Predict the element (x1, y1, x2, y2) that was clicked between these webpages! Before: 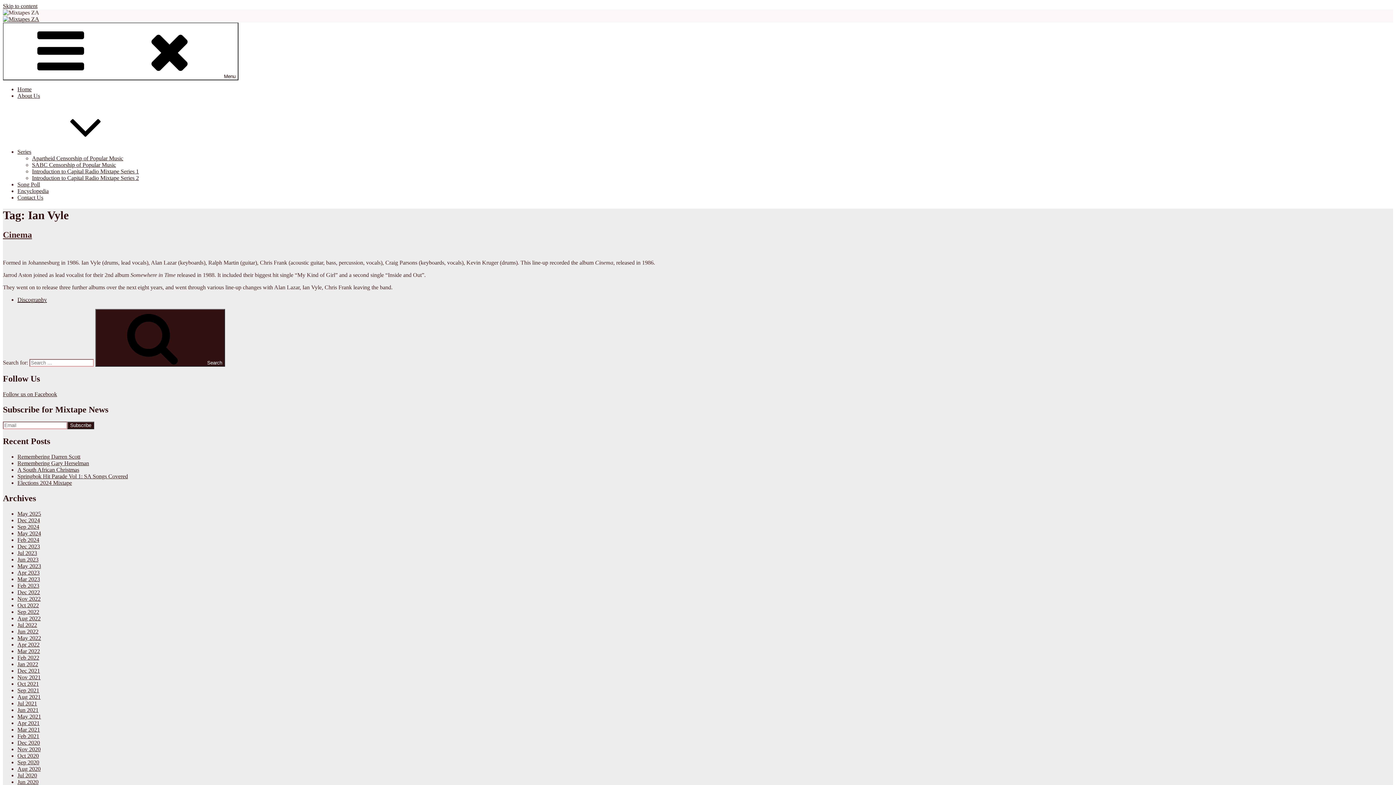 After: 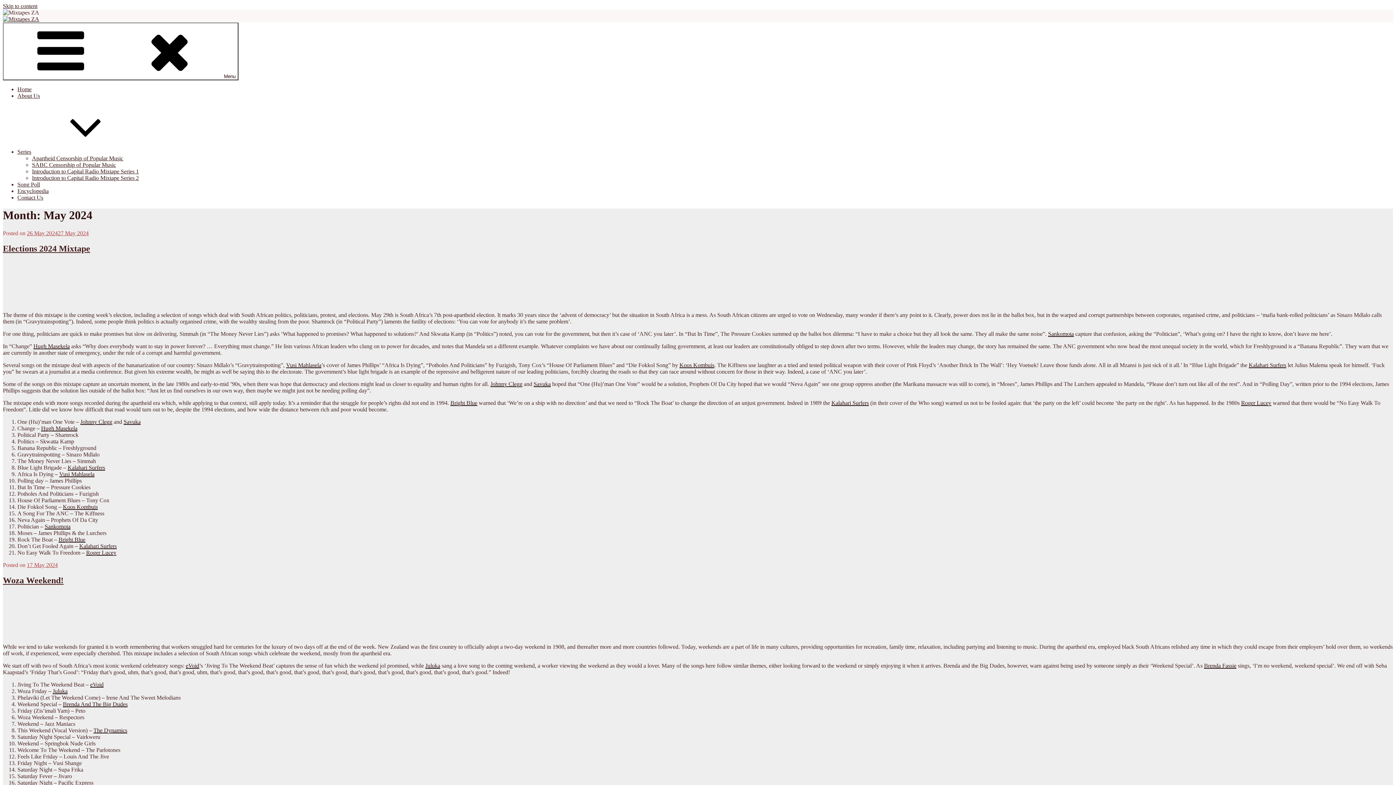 Action: label: May 2024 bbox: (17, 530, 41, 536)